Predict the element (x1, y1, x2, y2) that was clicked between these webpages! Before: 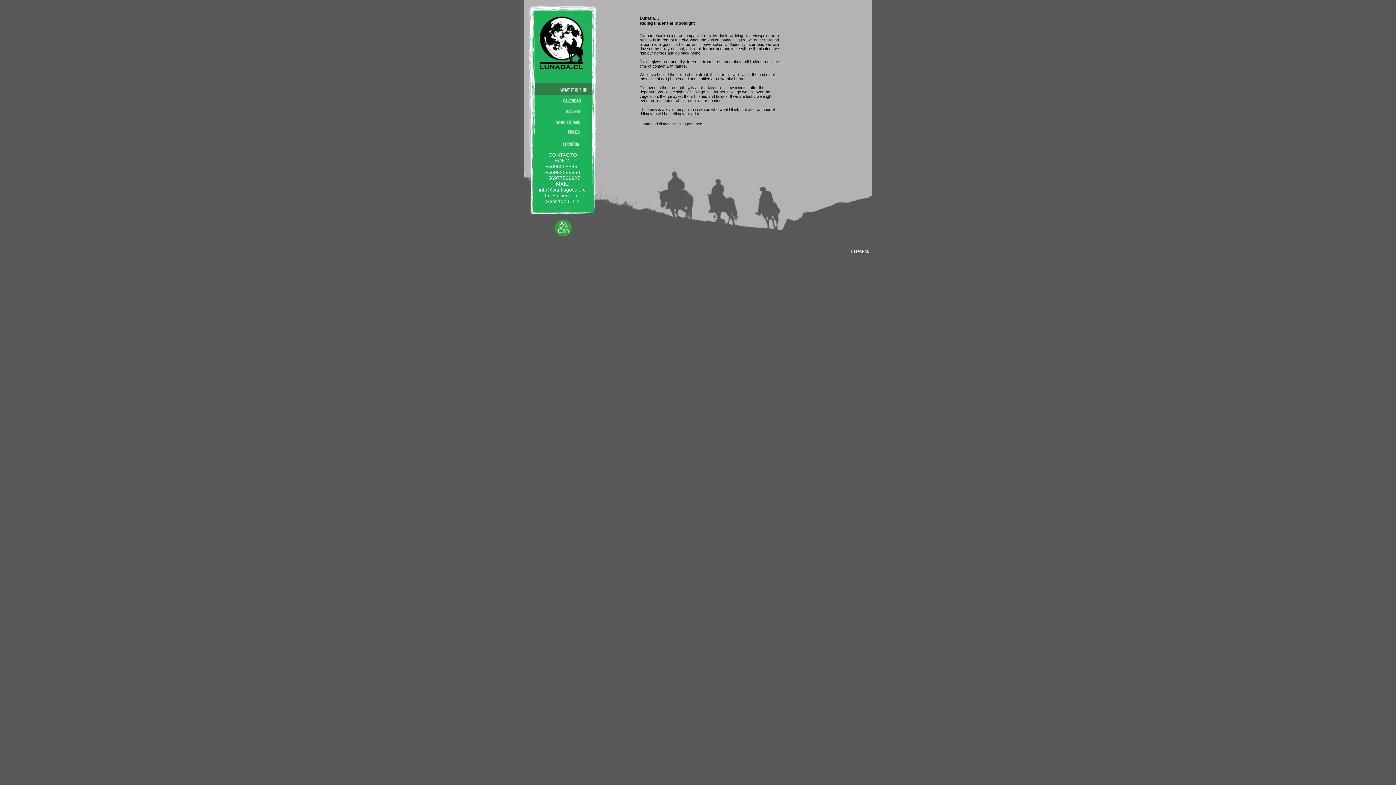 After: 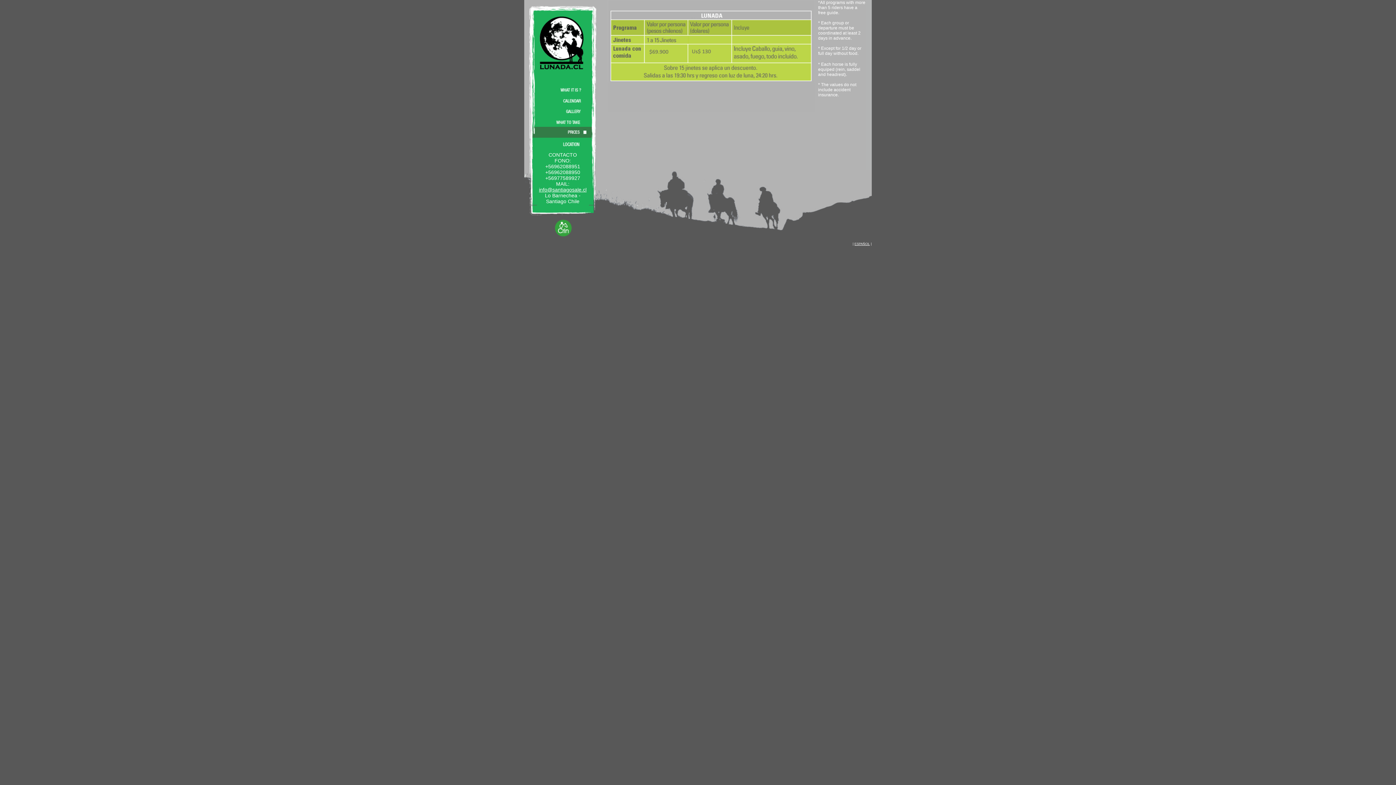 Action: bbox: (524, 132, 604, 138)